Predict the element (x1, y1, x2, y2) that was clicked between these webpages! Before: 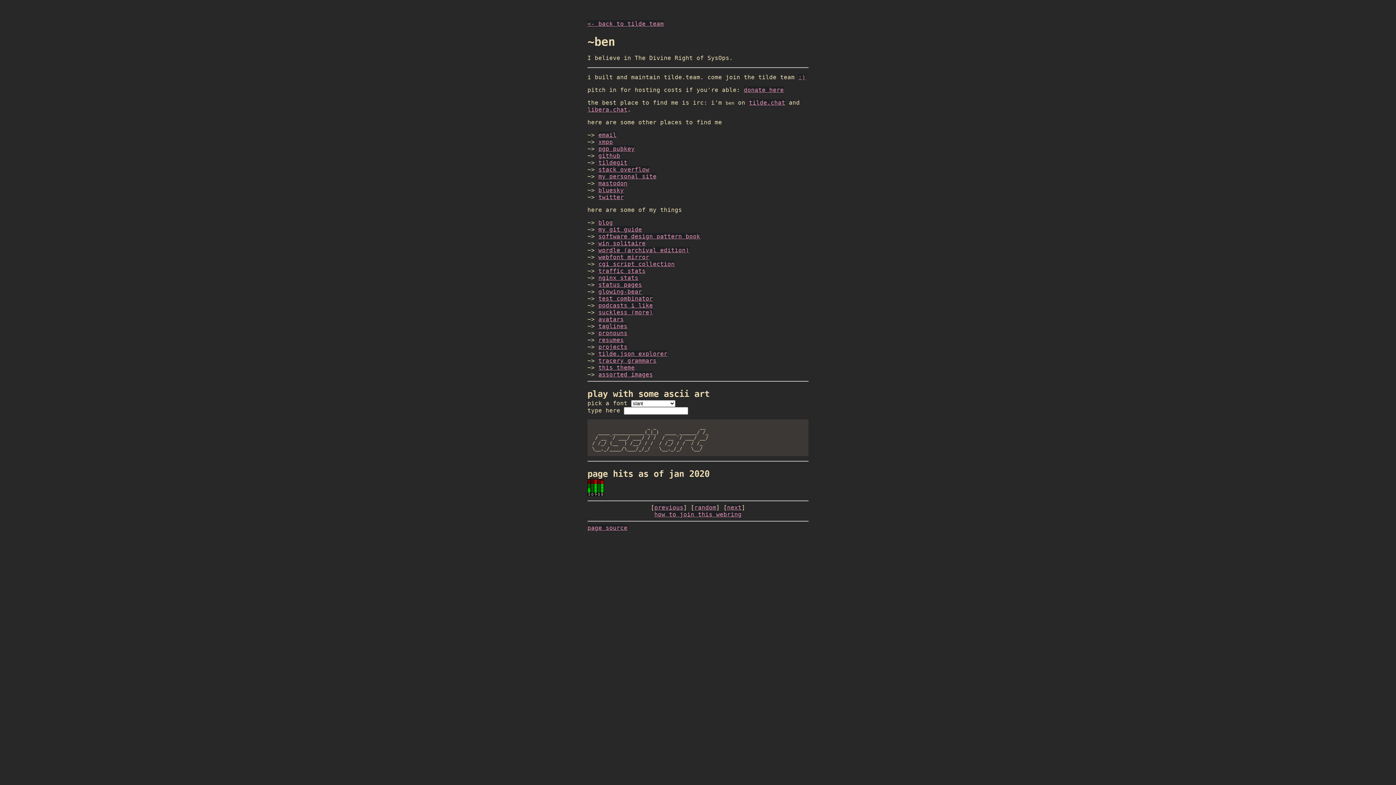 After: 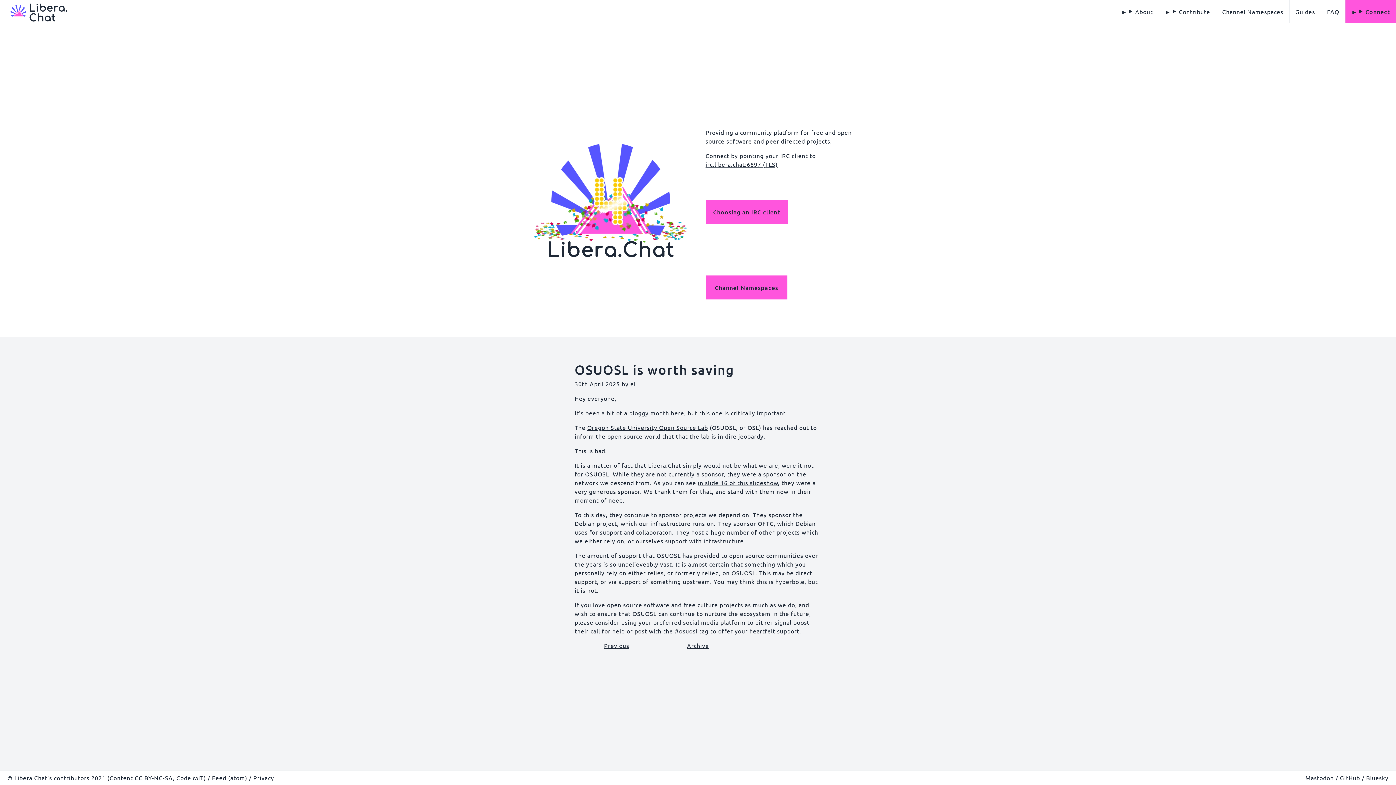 Action: bbox: (587, 106, 627, 113) label: libera.chat